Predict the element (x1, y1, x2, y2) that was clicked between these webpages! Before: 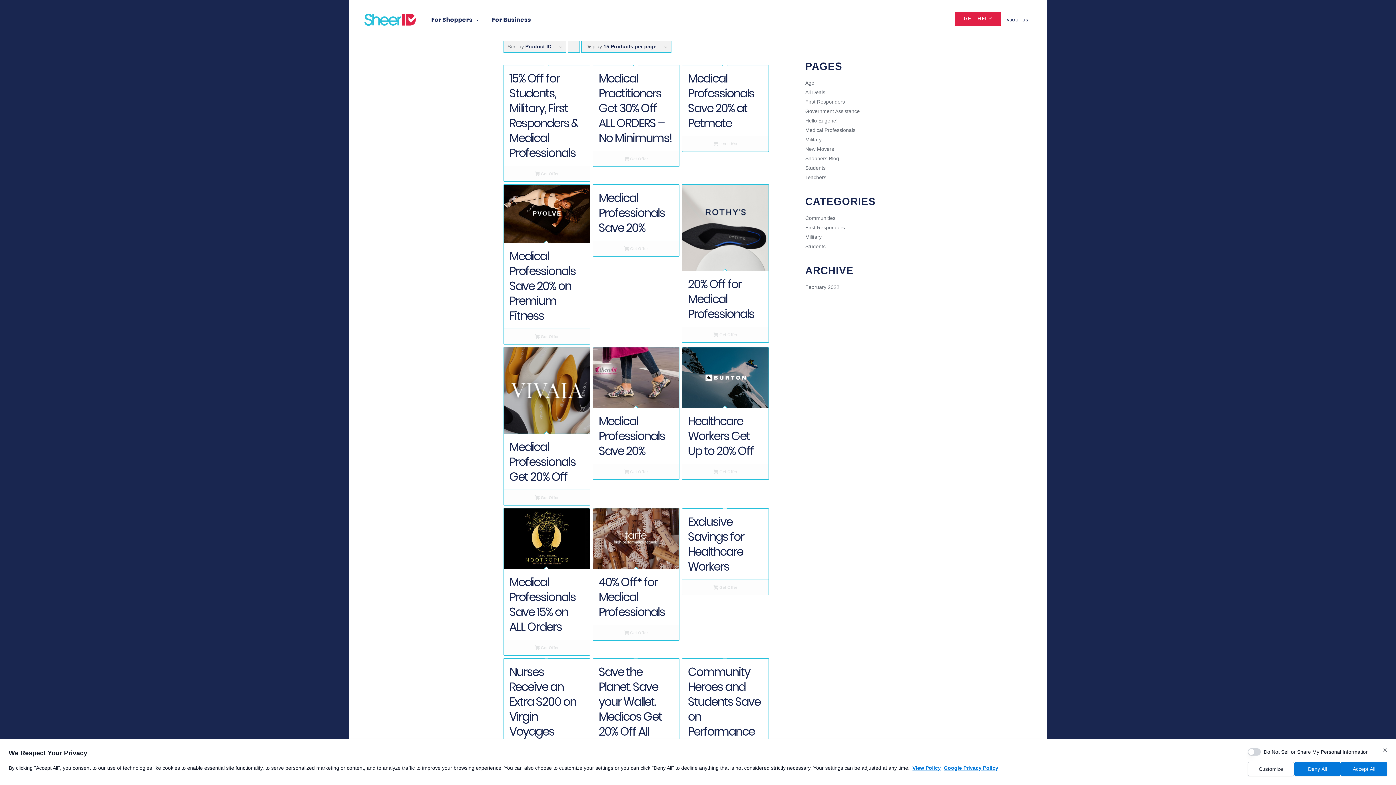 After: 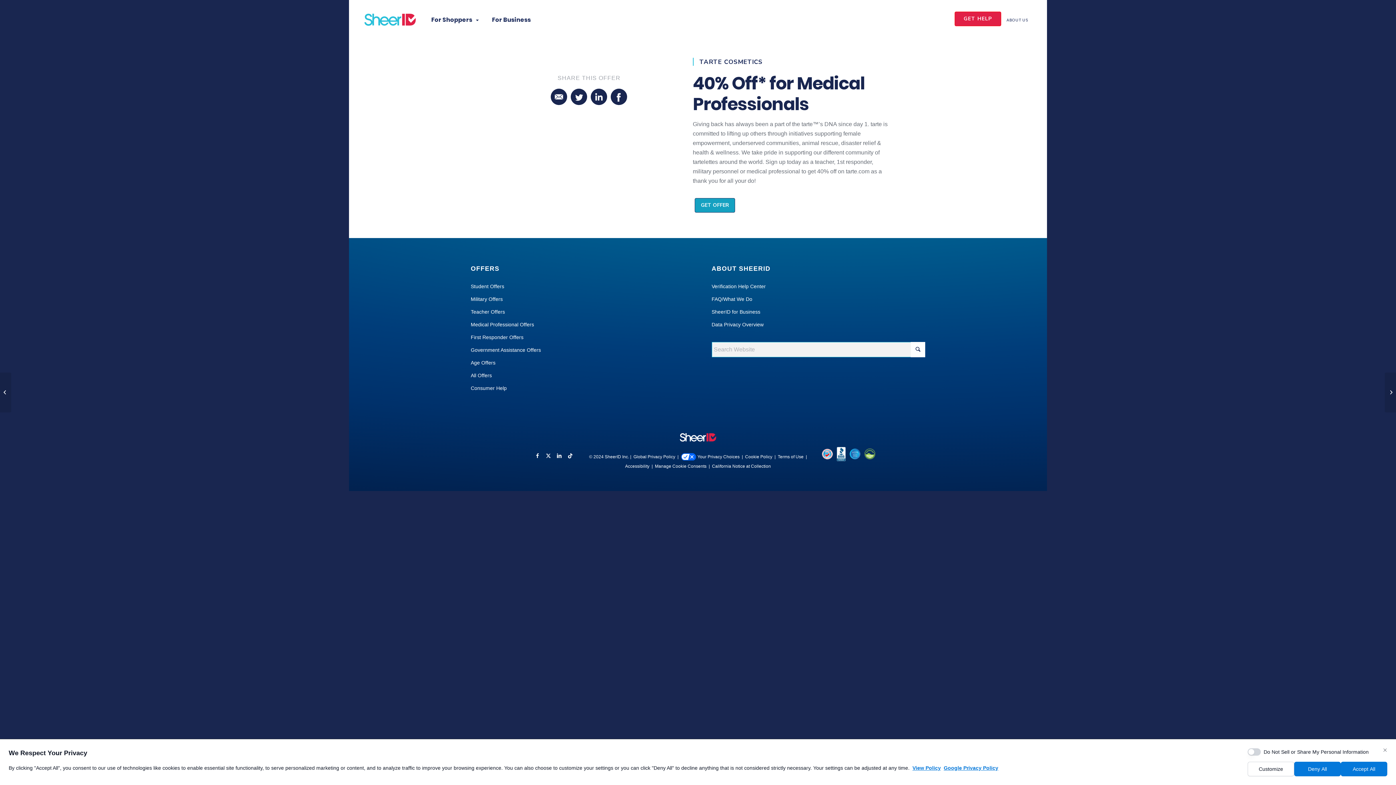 Action: label: 40% Off* for Medical Professionals bbox: (593, 508, 679, 625)